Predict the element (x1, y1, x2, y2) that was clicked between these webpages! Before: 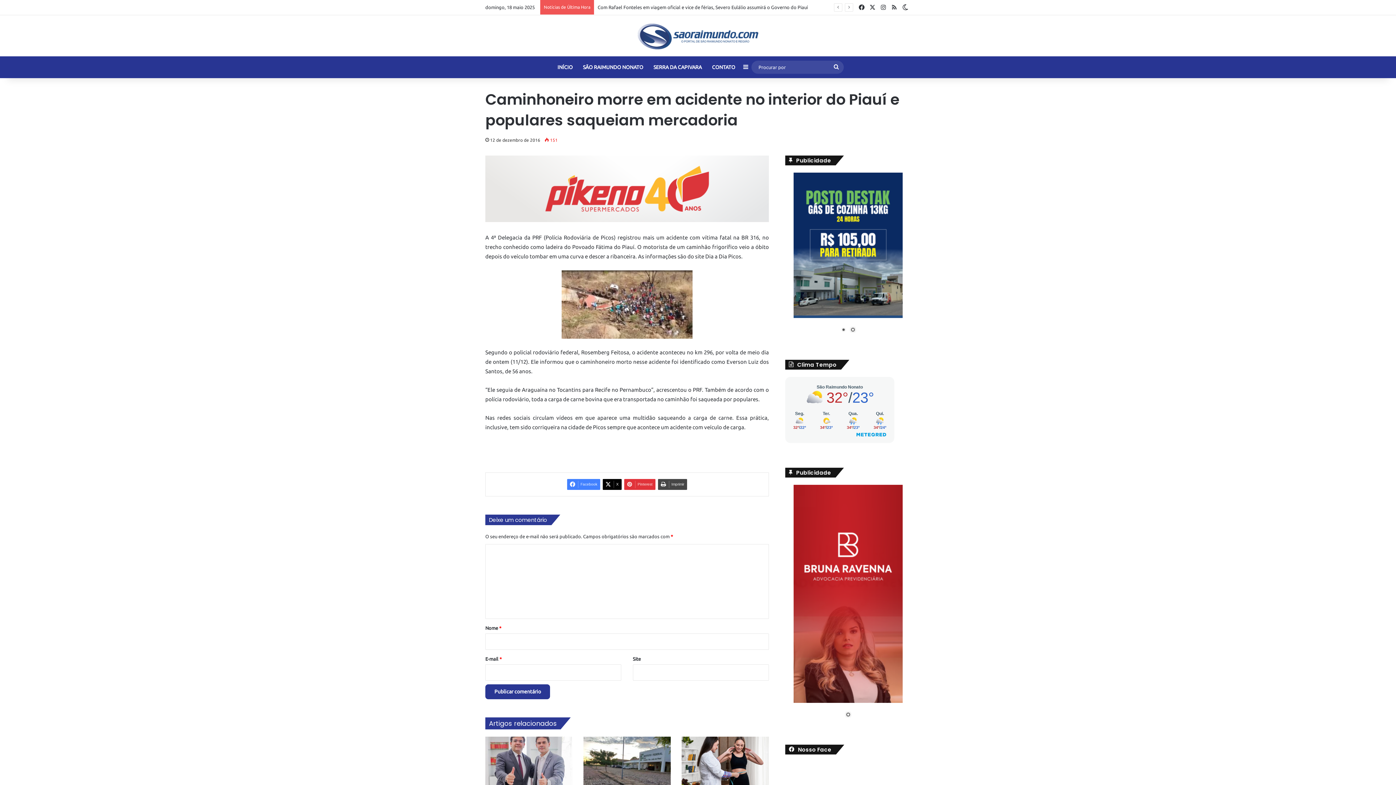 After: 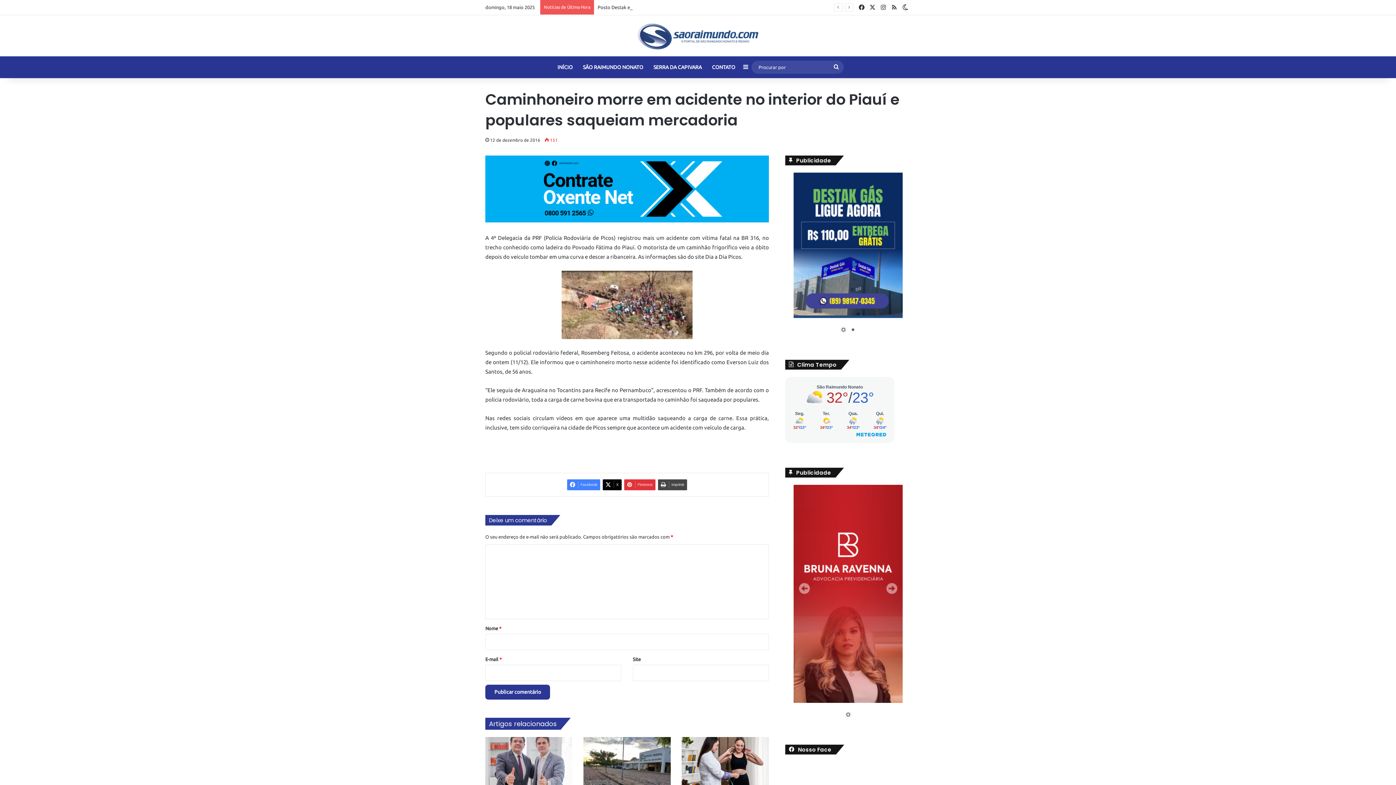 Action: label: Show slide 1 of 1 bbox: (844, 711, 852, 719)